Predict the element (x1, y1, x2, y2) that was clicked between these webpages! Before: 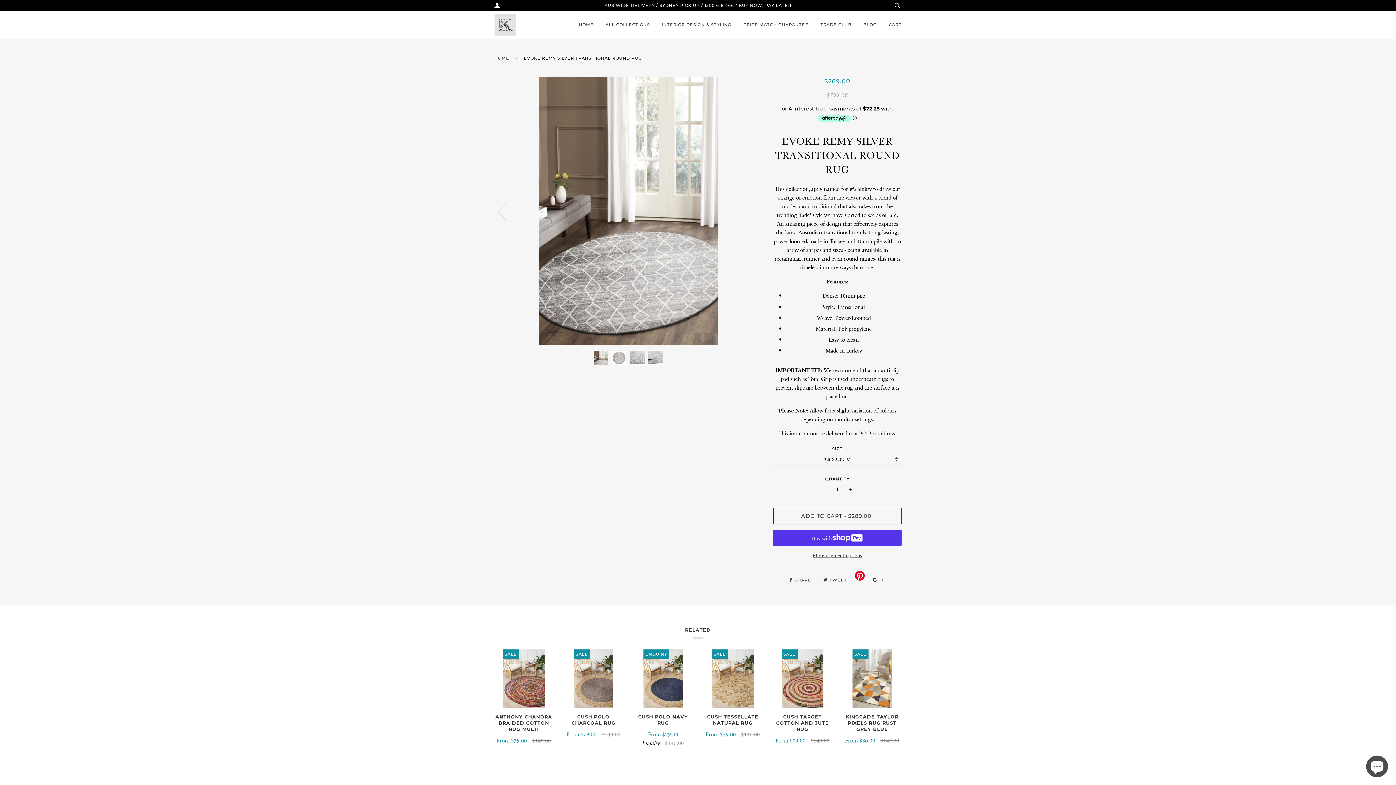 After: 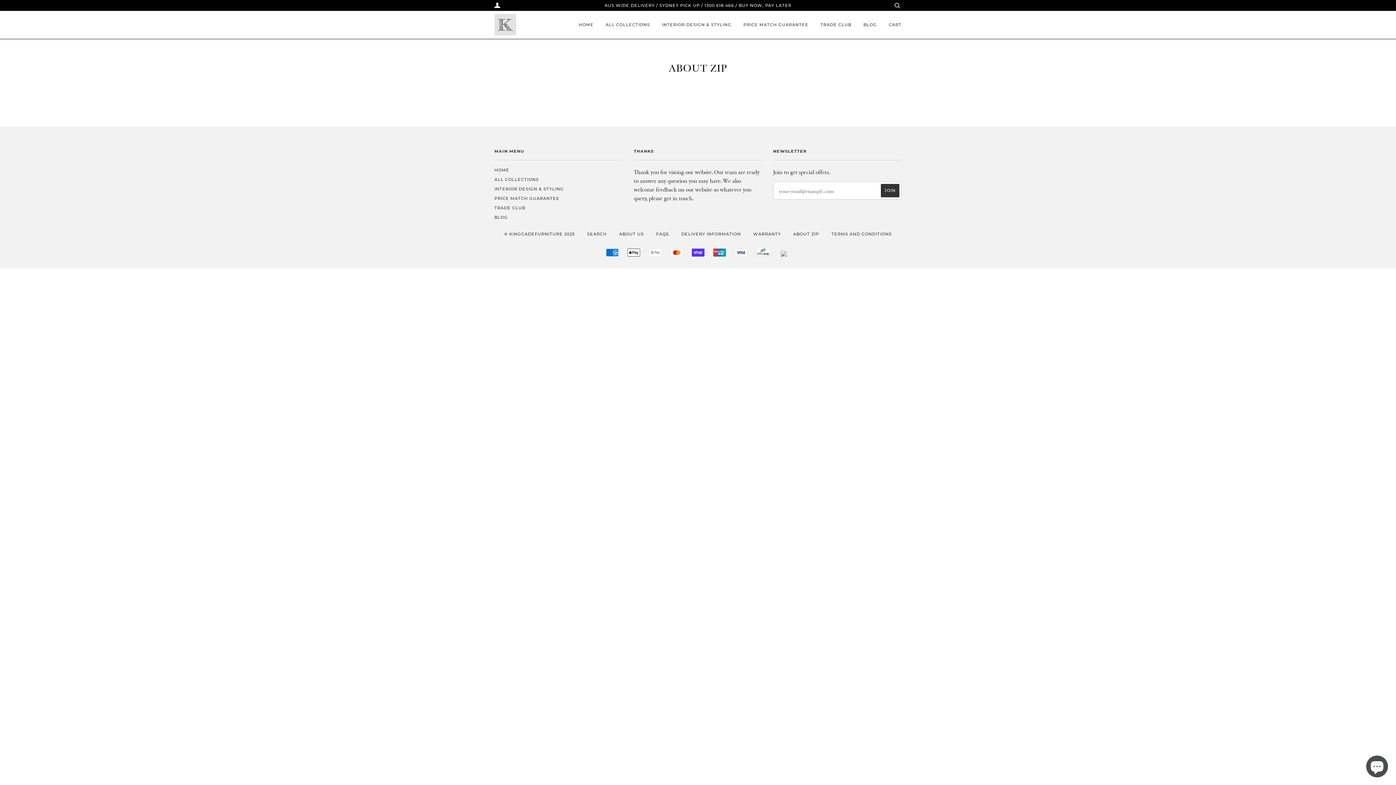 Action: bbox: (738, 2, 791, 8) label: BUY NOW, PAY LATER